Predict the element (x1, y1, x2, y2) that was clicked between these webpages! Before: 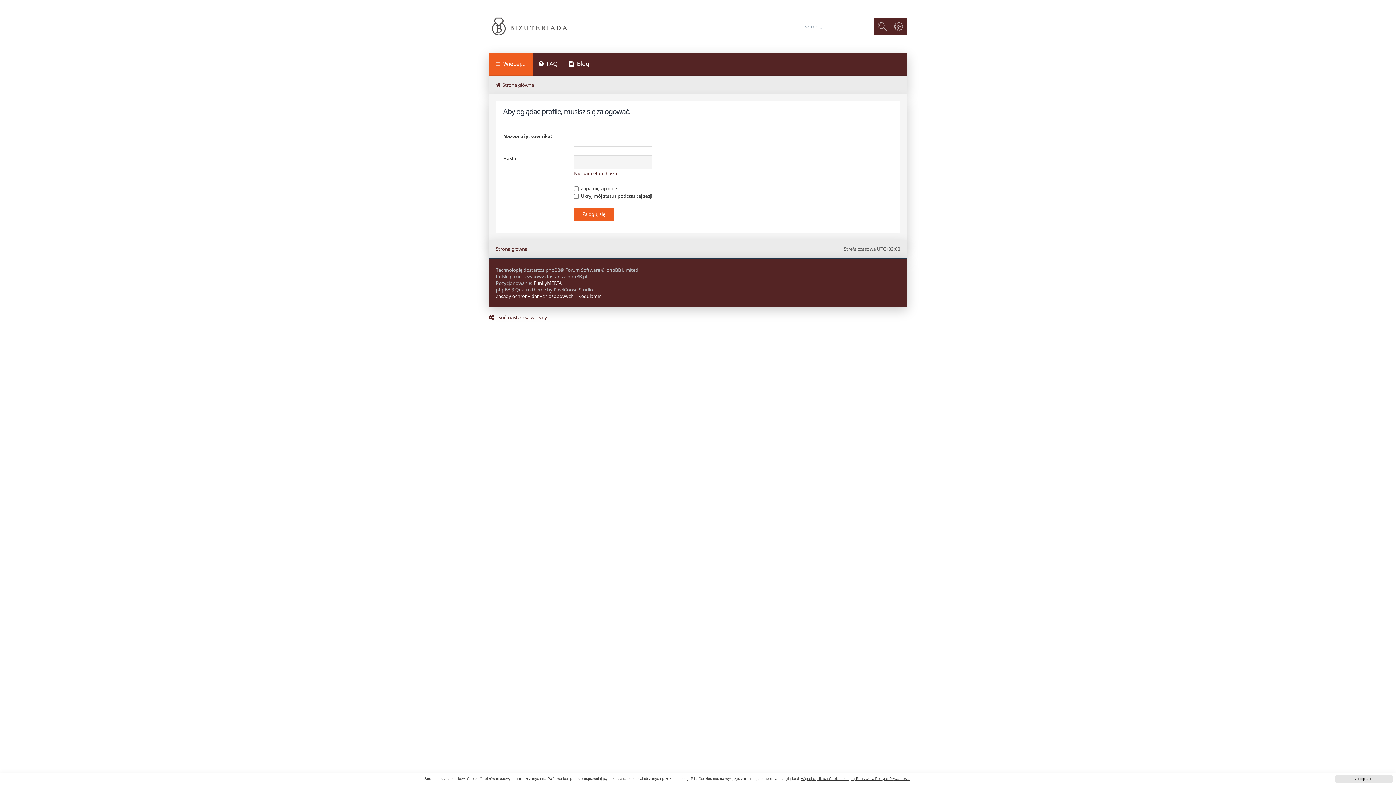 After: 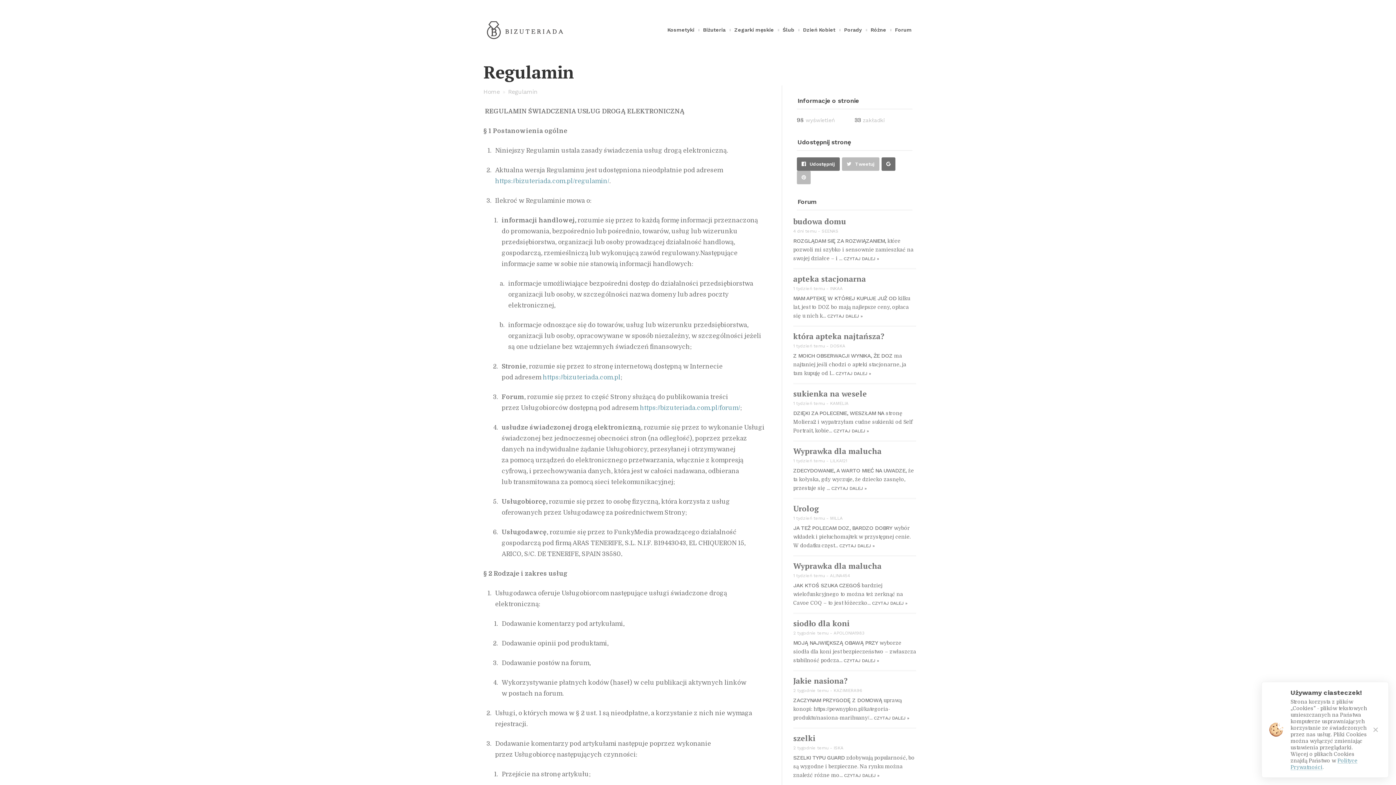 Action: bbox: (578, 293, 601, 299) label: Regulamin